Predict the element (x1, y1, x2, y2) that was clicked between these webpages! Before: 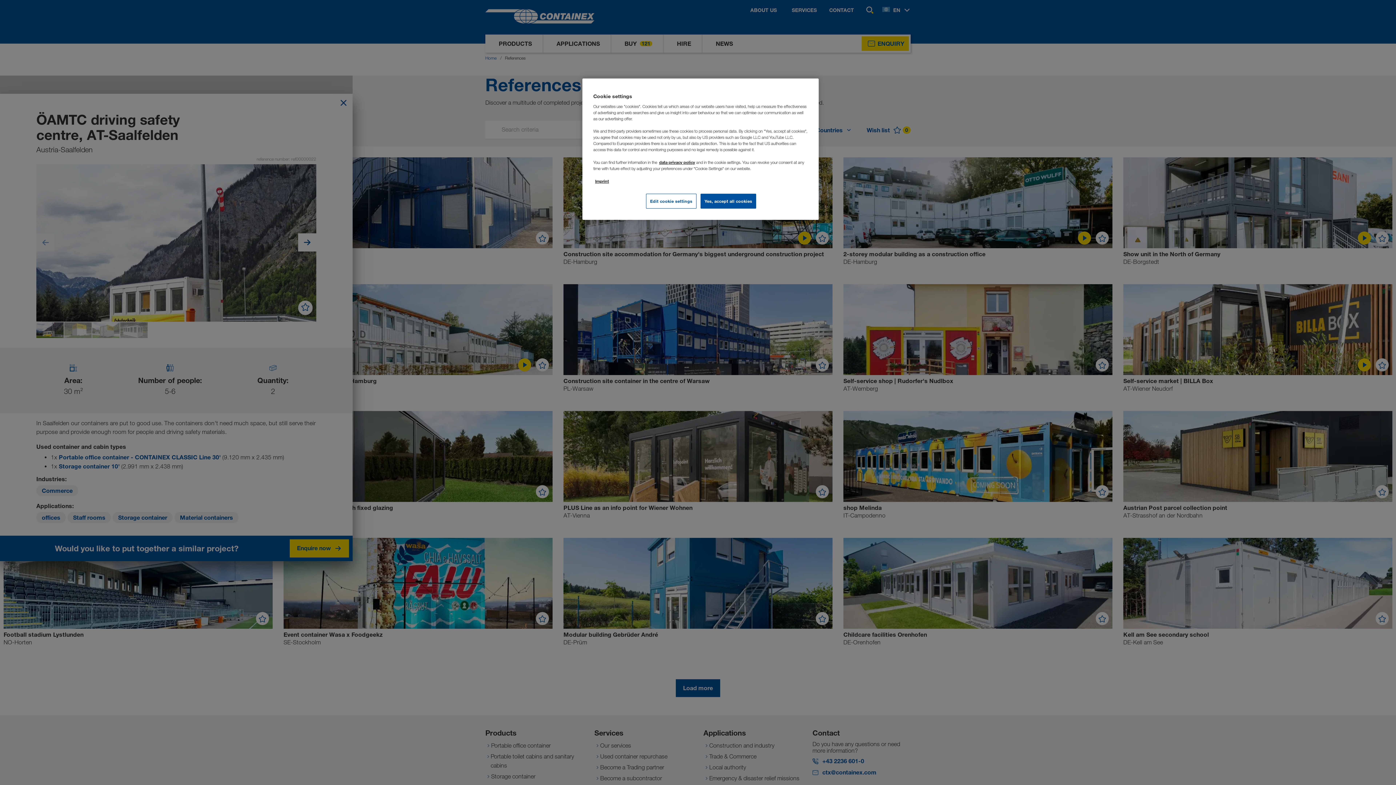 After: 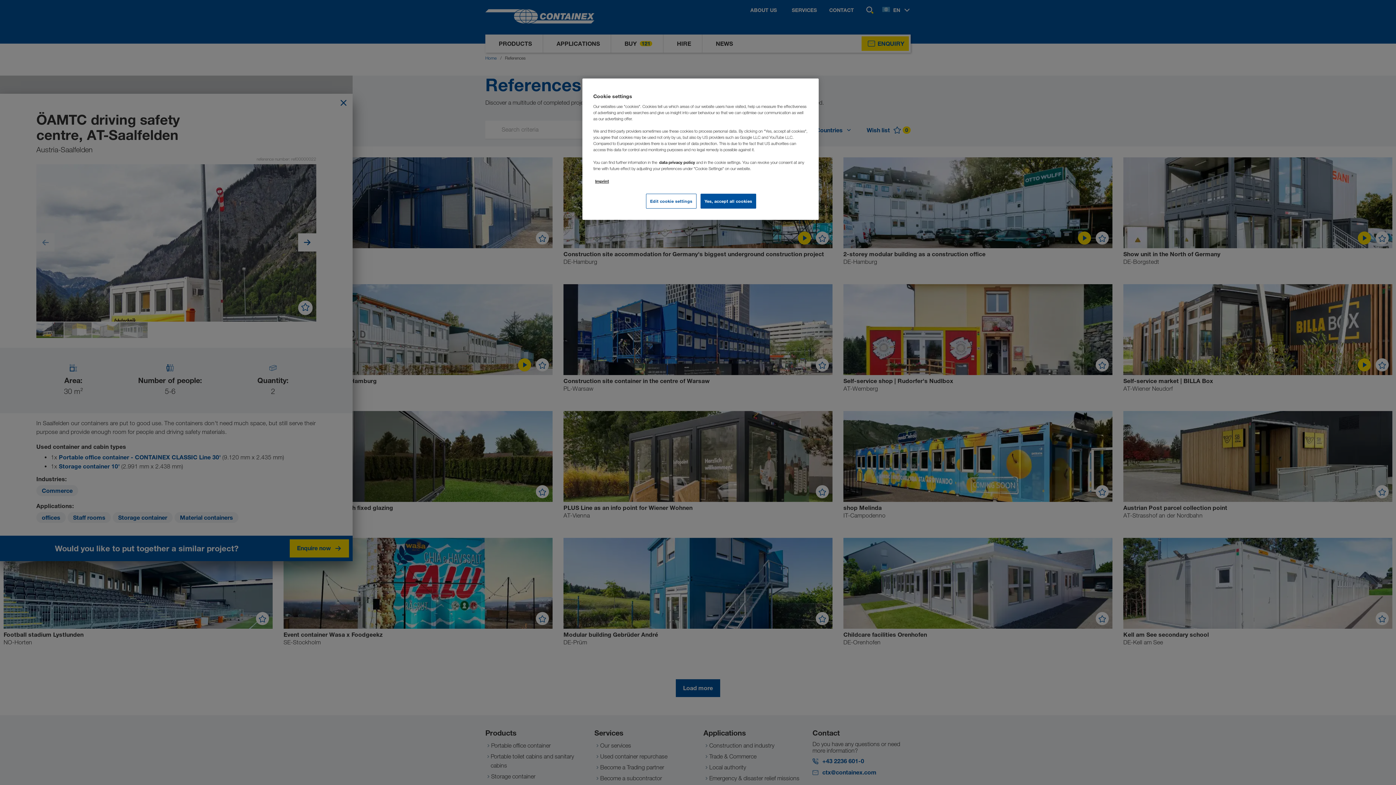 Action: bbox: (659, 159, 695, 165) label: data privacy policy